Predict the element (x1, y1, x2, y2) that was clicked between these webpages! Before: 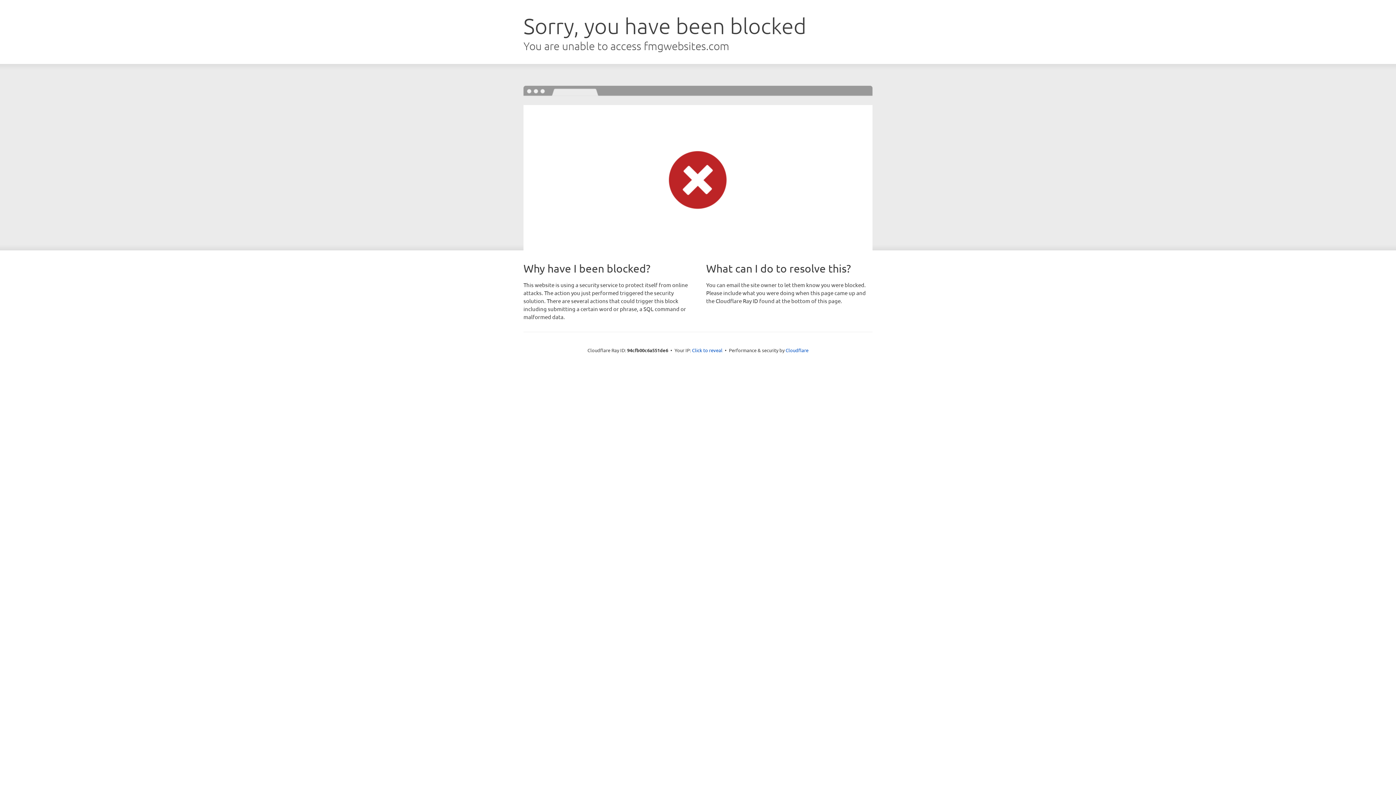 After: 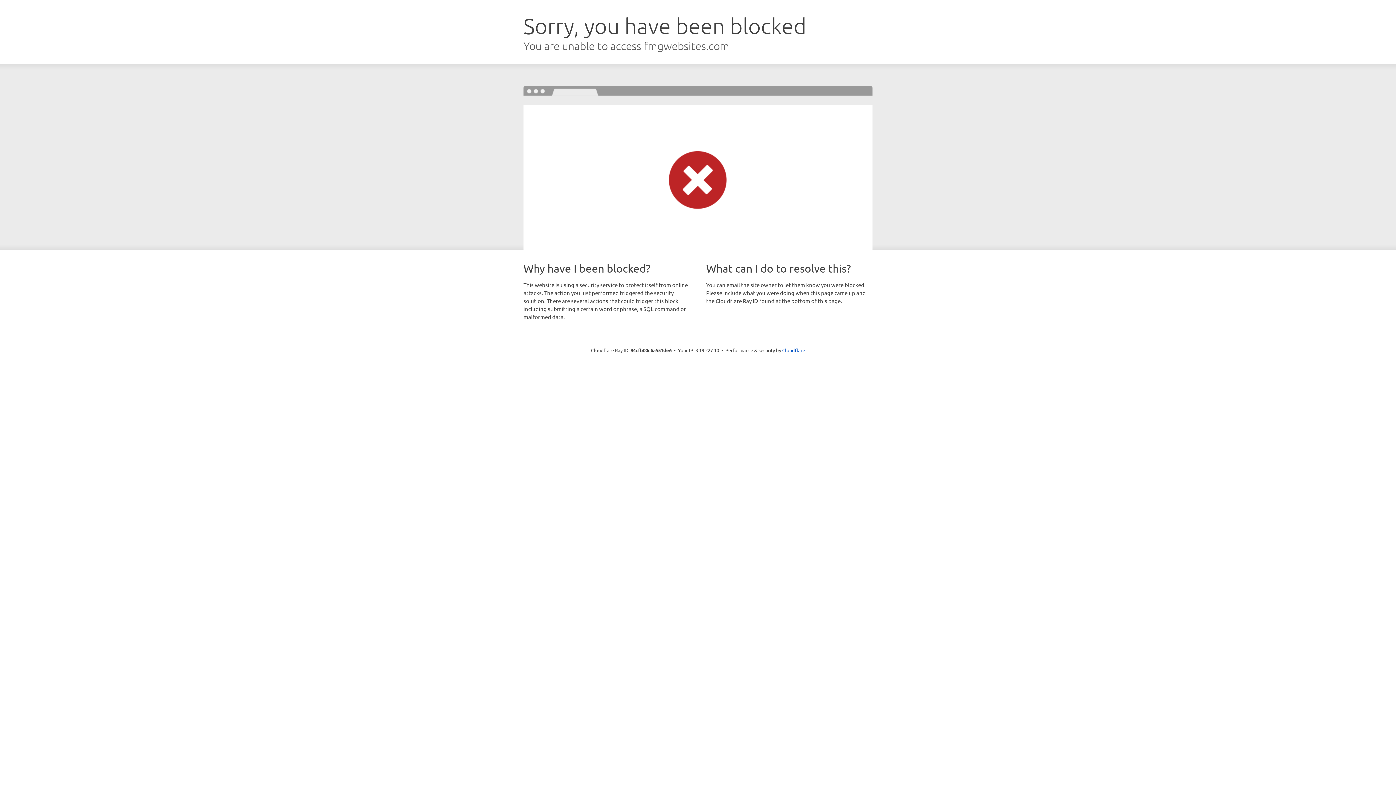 Action: label: Click to reveal bbox: (692, 346, 722, 353)